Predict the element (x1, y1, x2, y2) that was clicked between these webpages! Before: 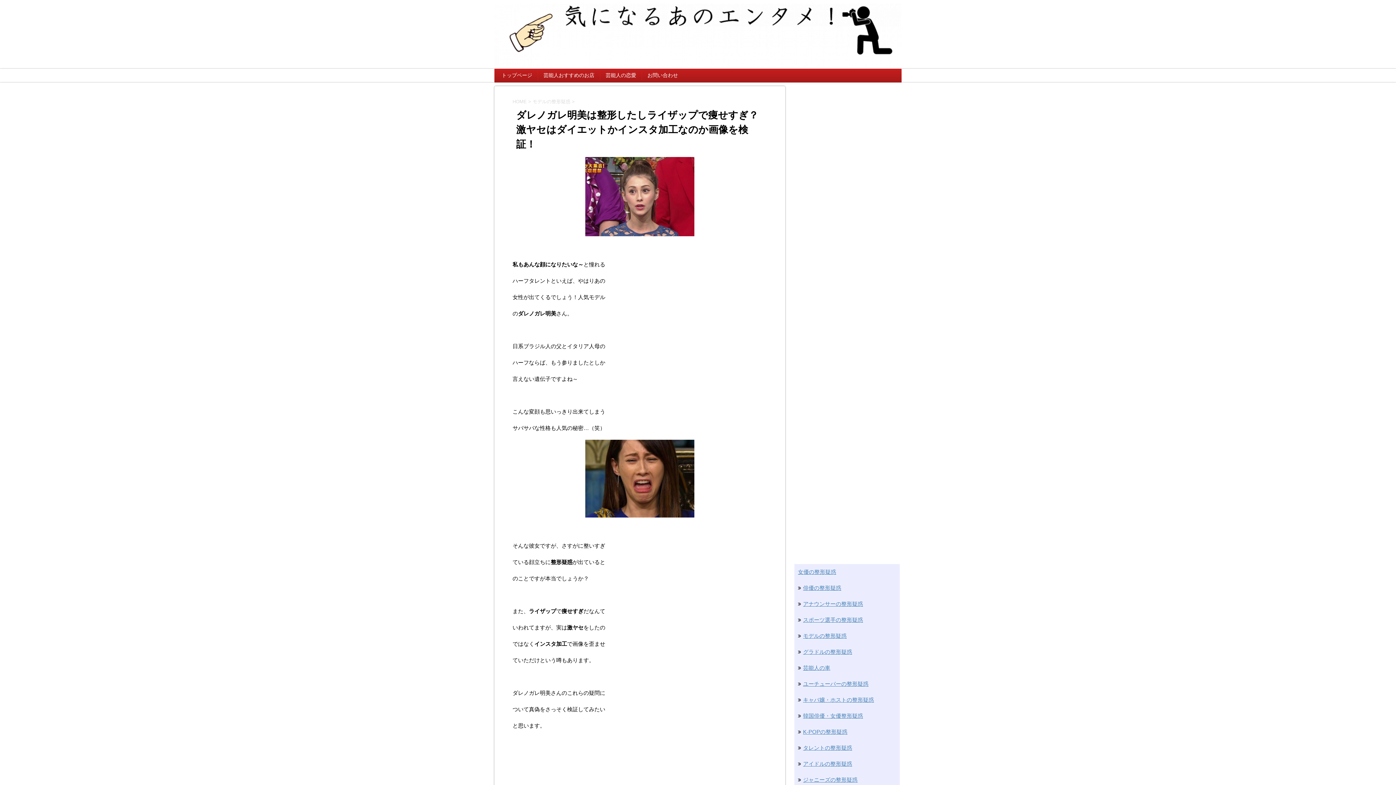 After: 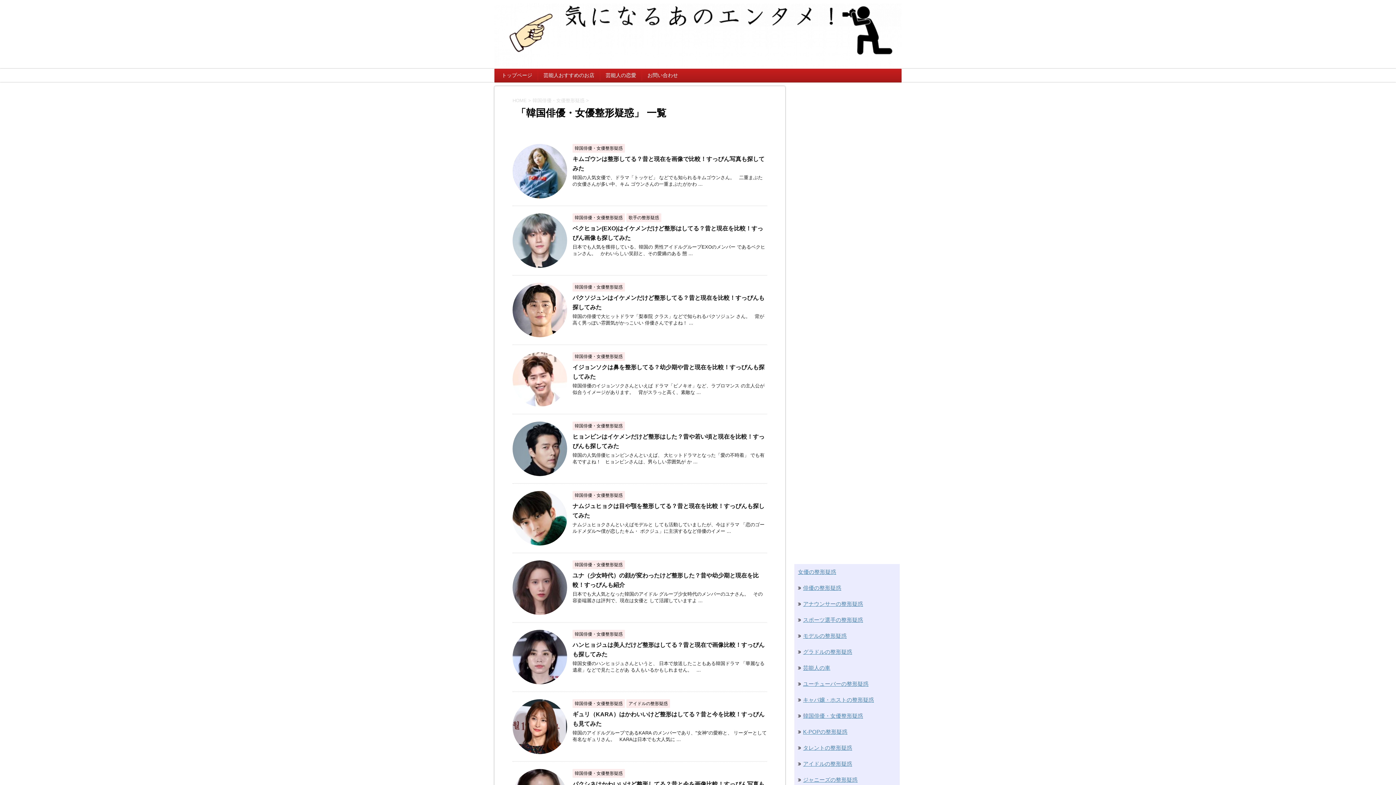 Action: bbox: (803, 713, 863, 719) label: 韓国俳優・女優整形疑惑